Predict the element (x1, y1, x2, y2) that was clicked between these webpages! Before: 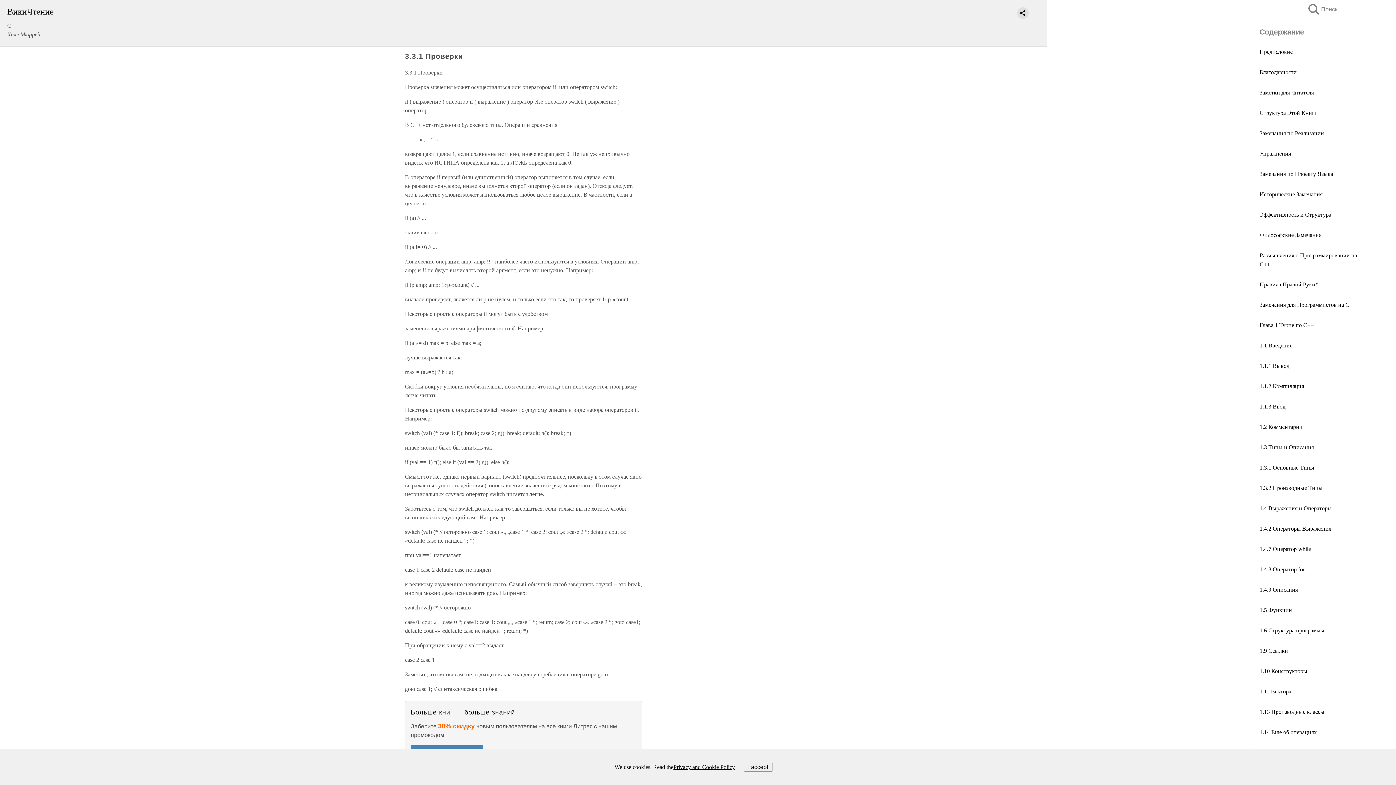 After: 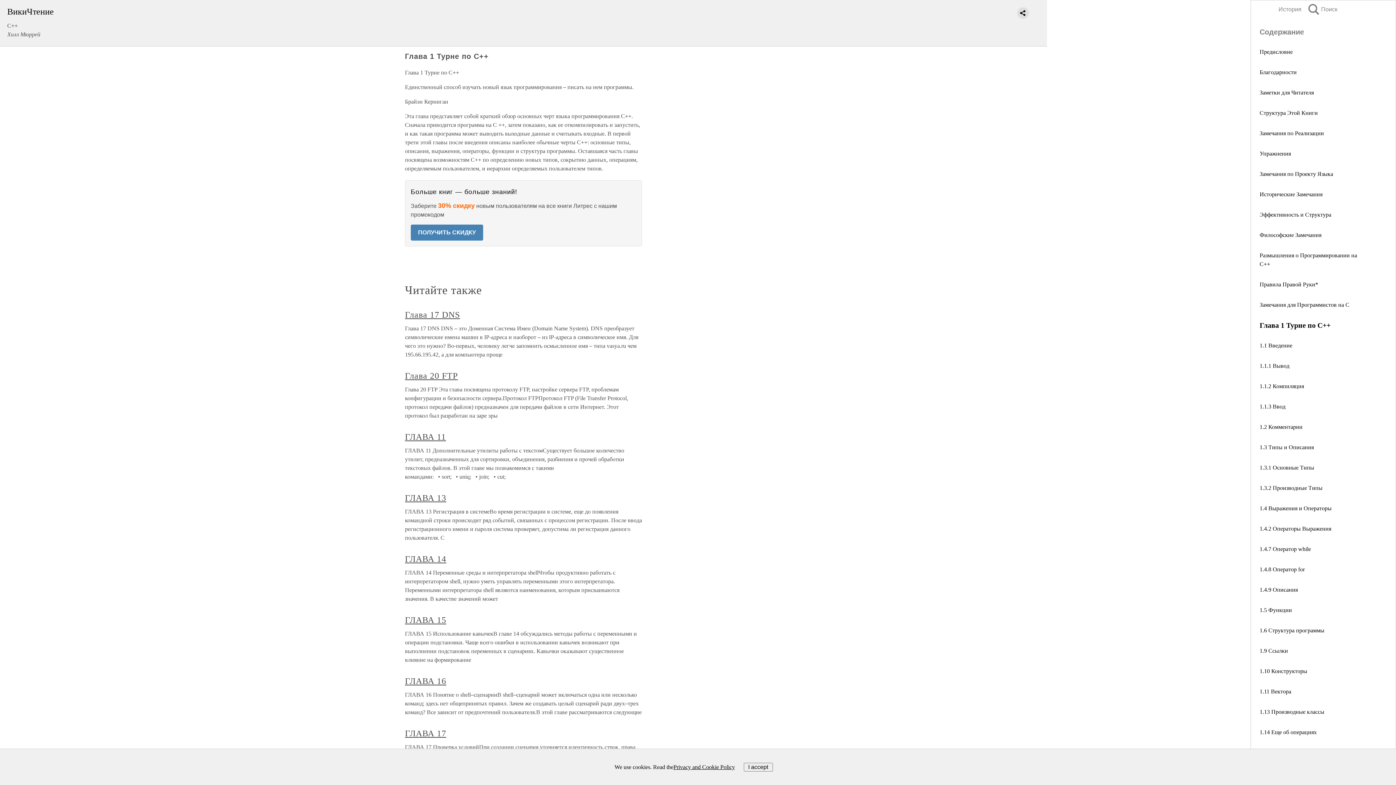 Action: label: Глава 1 Турне по С++ bbox: (1260, 322, 1314, 328)